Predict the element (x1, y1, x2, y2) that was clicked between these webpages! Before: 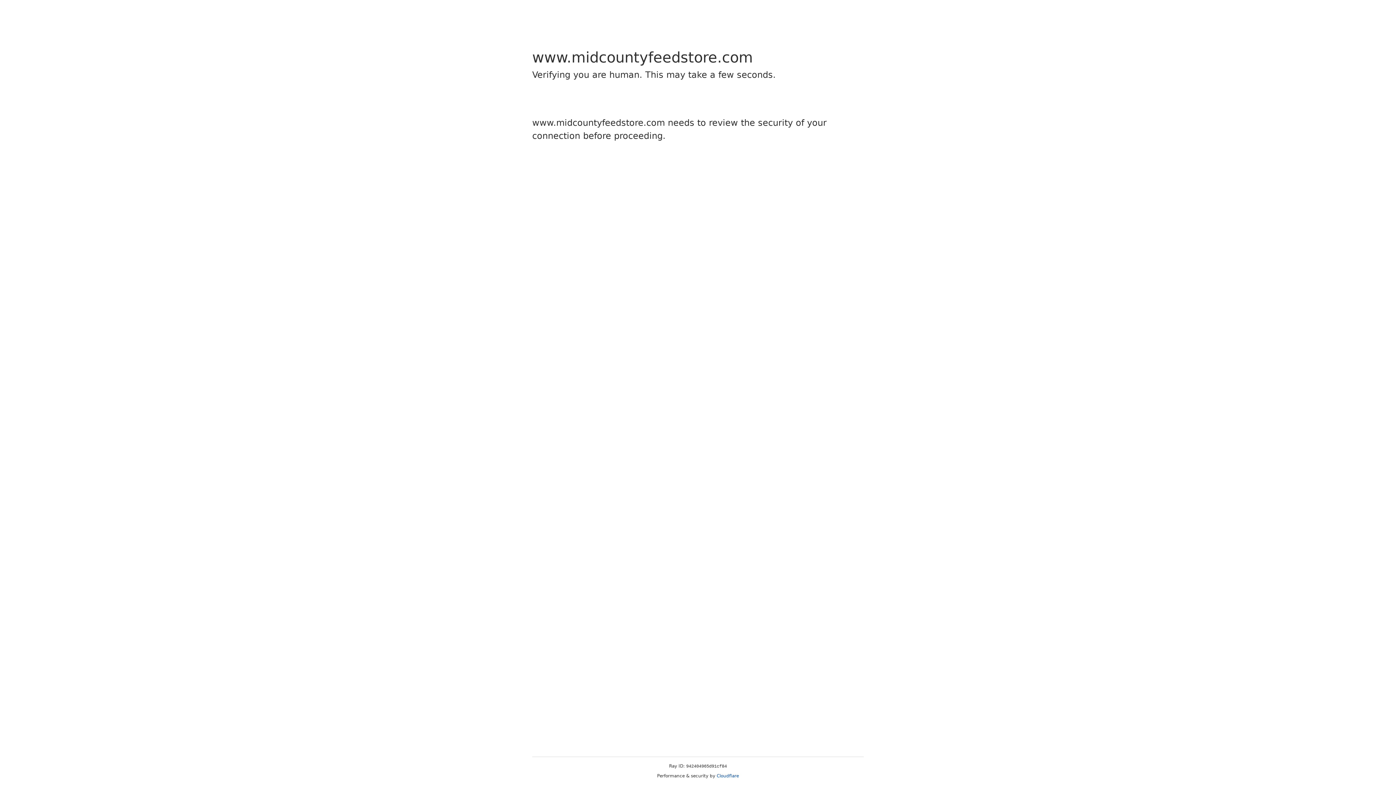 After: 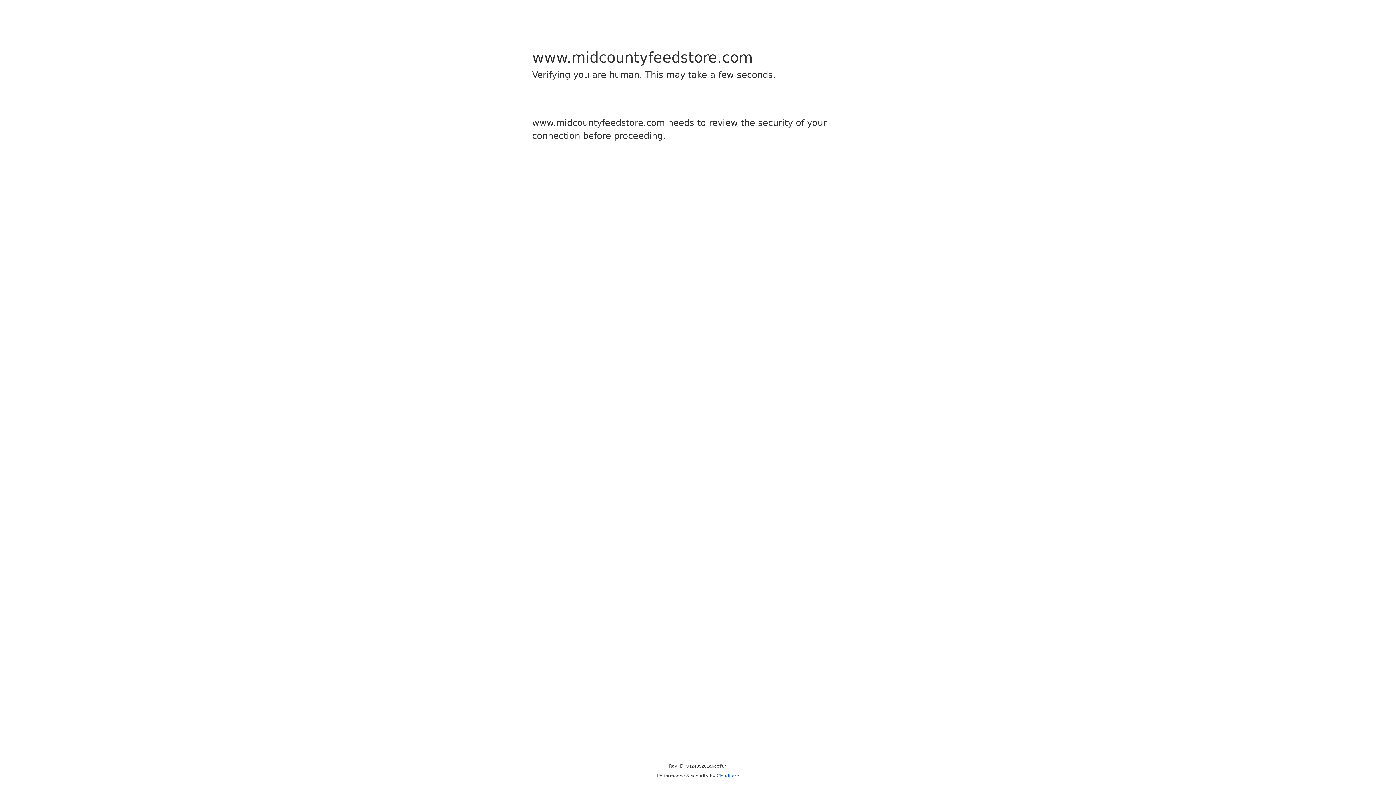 Action: label: Cloudflare bbox: (716, 773, 739, 778)